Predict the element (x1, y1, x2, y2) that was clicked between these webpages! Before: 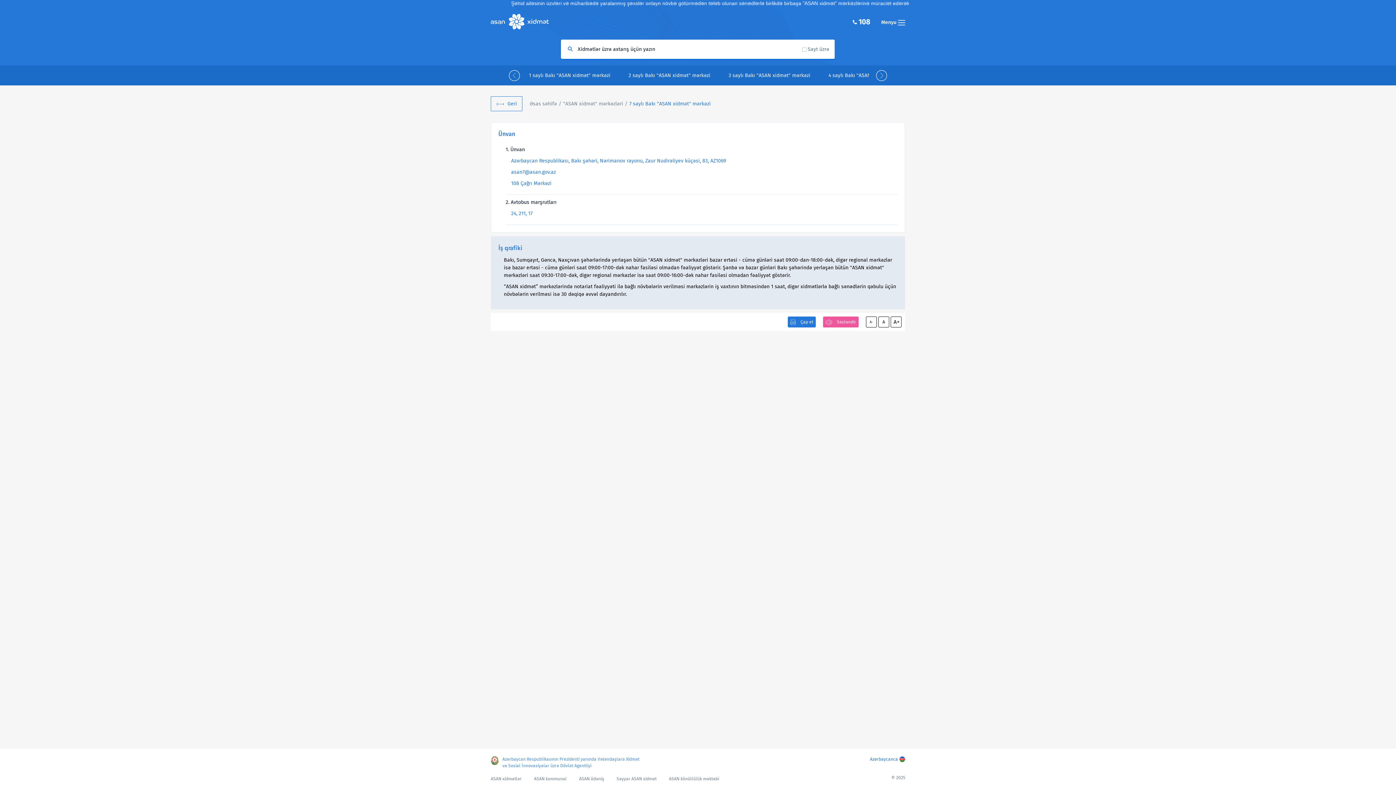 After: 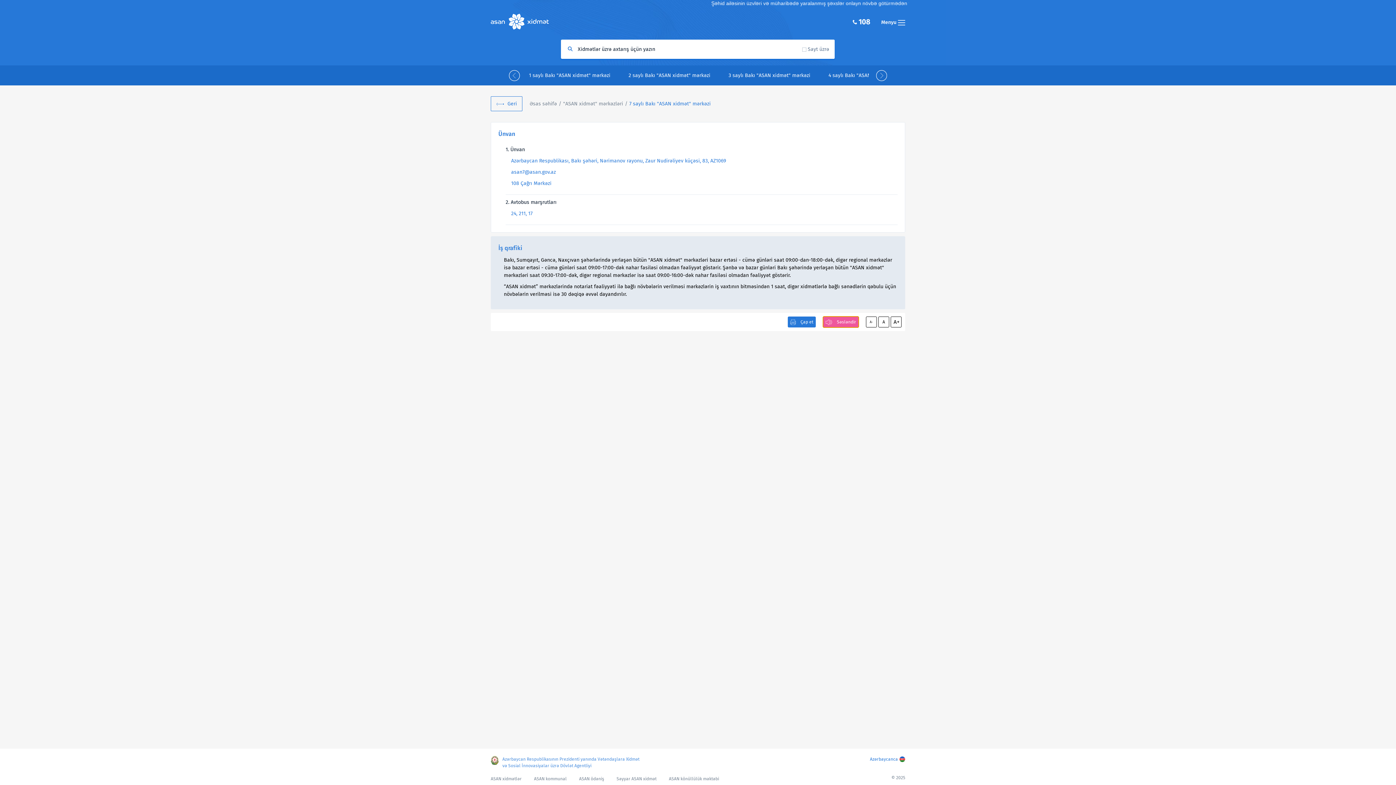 Action: label: Səsləndir bbox: (823, 316, 858, 327)